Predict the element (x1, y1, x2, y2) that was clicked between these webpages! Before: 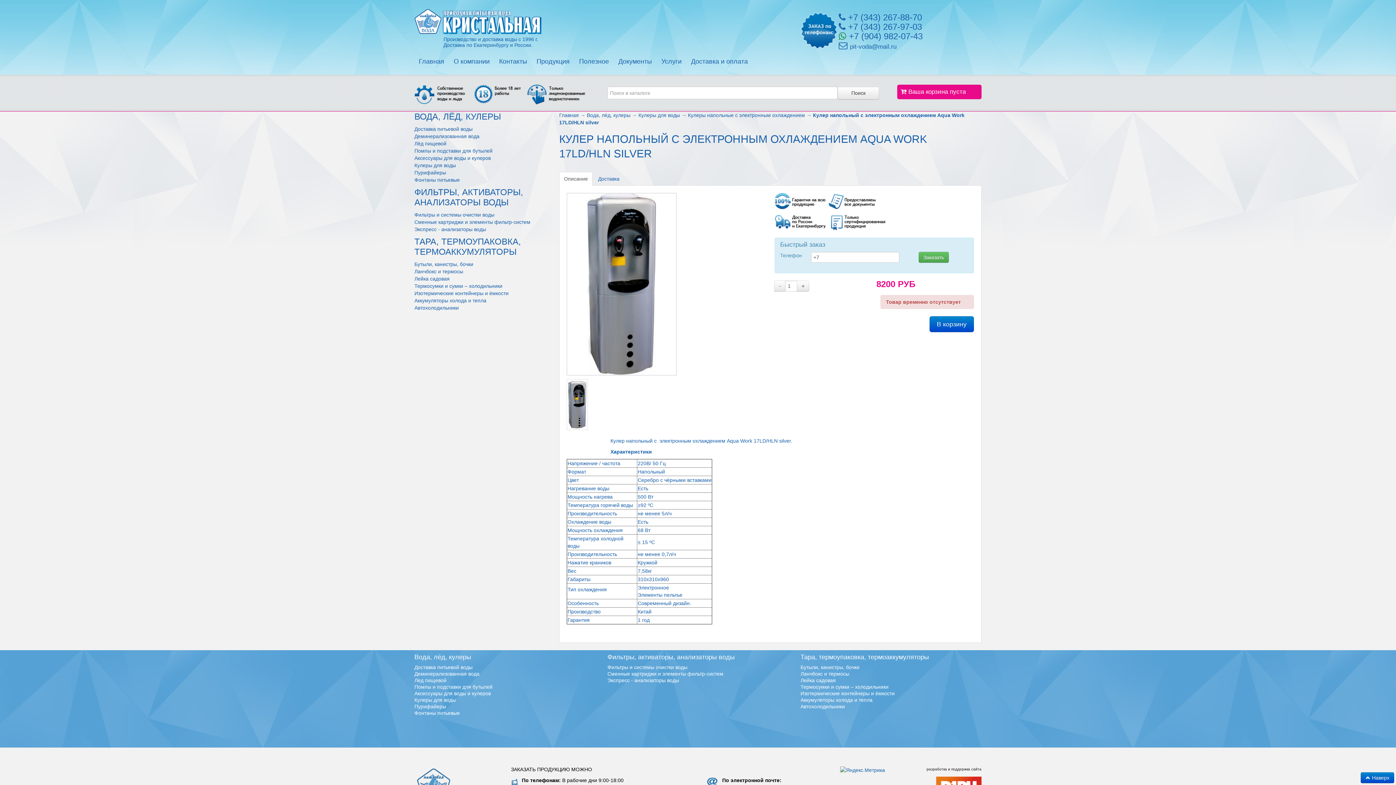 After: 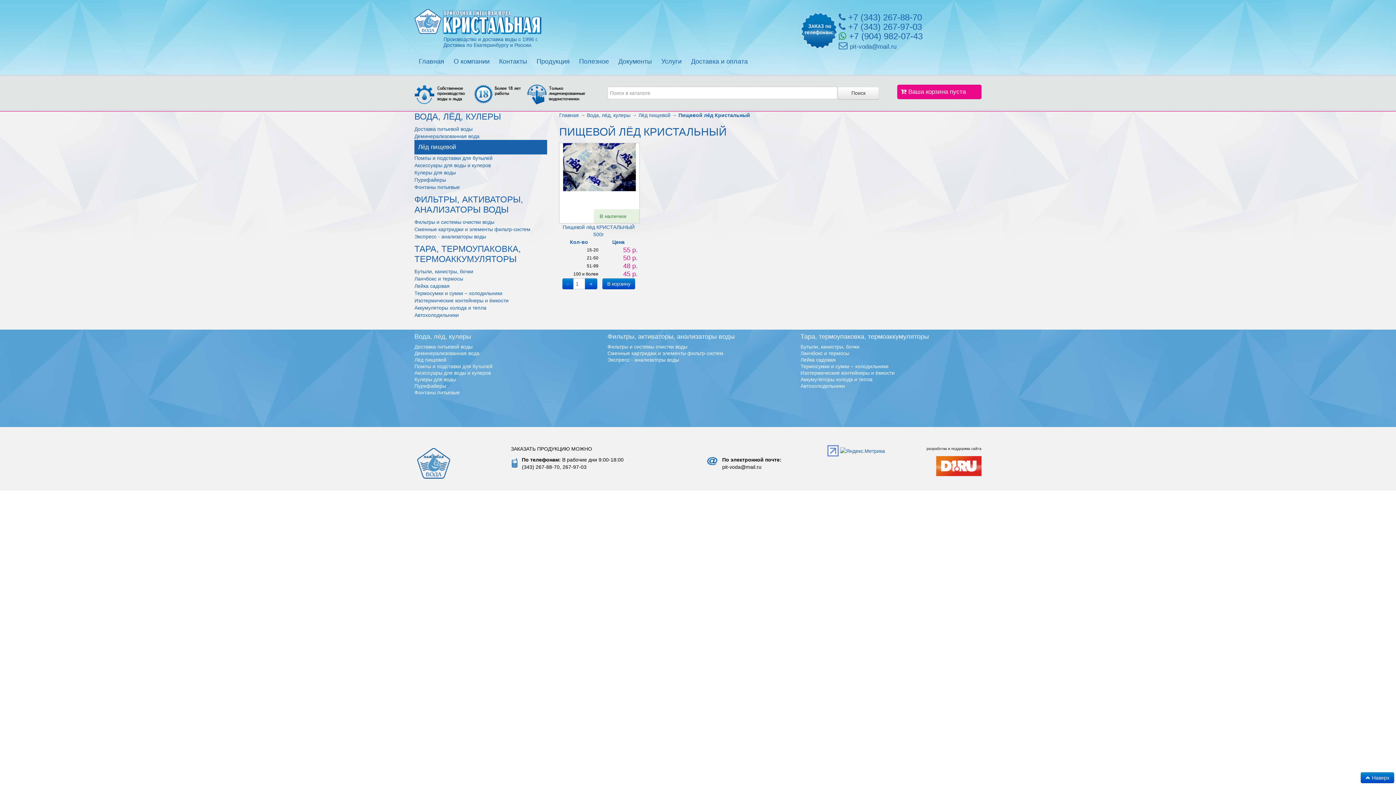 Action: label: Лёд пищевой bbox: (414, 140, 446, 146)